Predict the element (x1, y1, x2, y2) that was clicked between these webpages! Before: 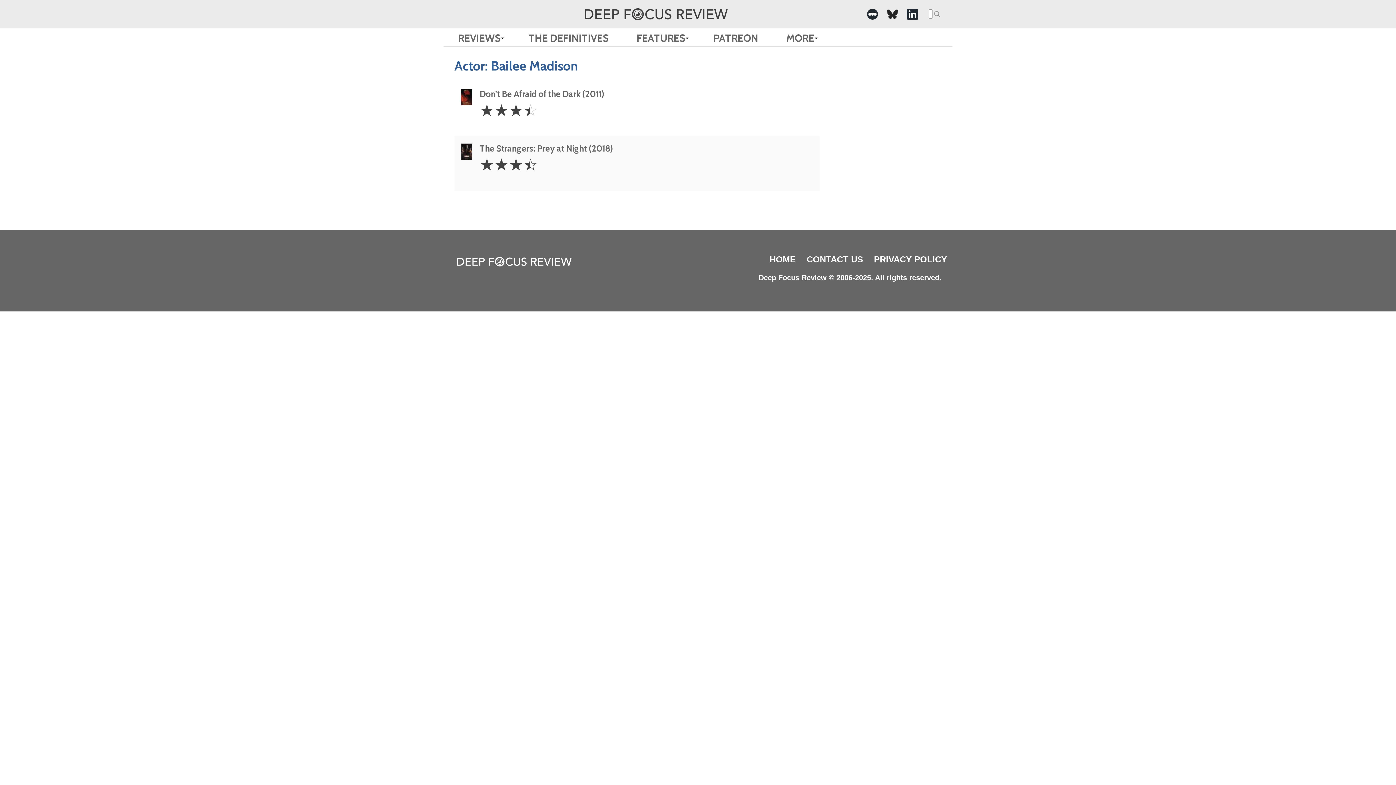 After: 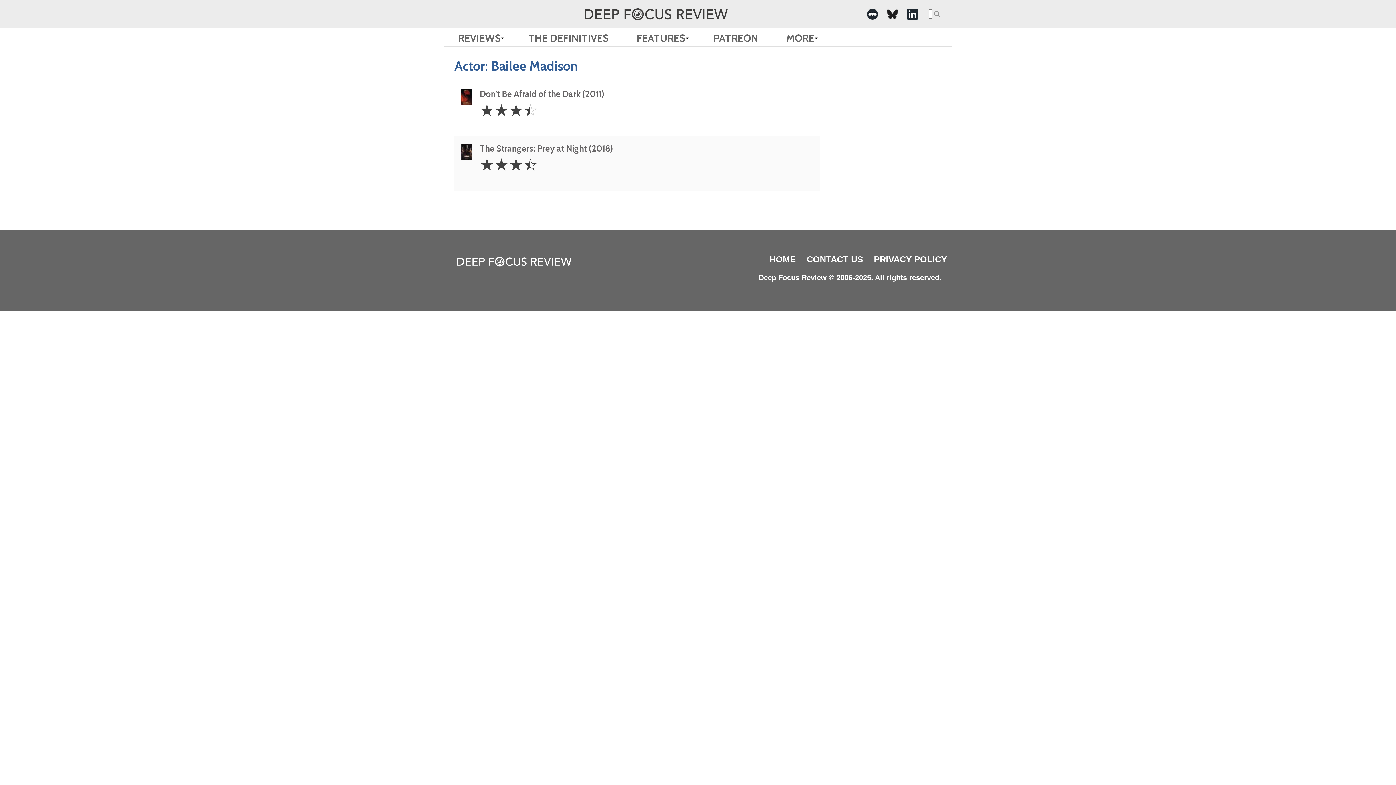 Action: bbox: (887, 8, 898, 19) label:  -Social Media Link